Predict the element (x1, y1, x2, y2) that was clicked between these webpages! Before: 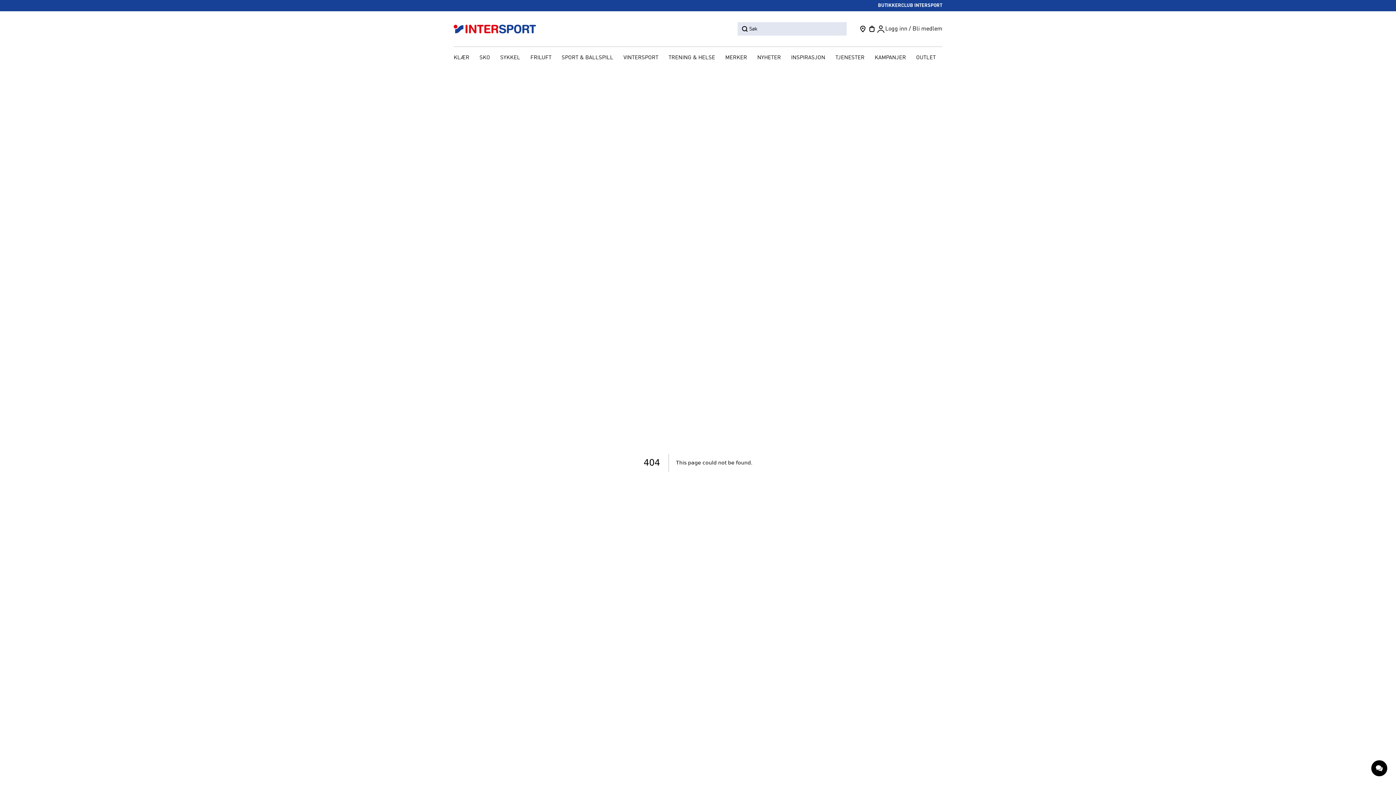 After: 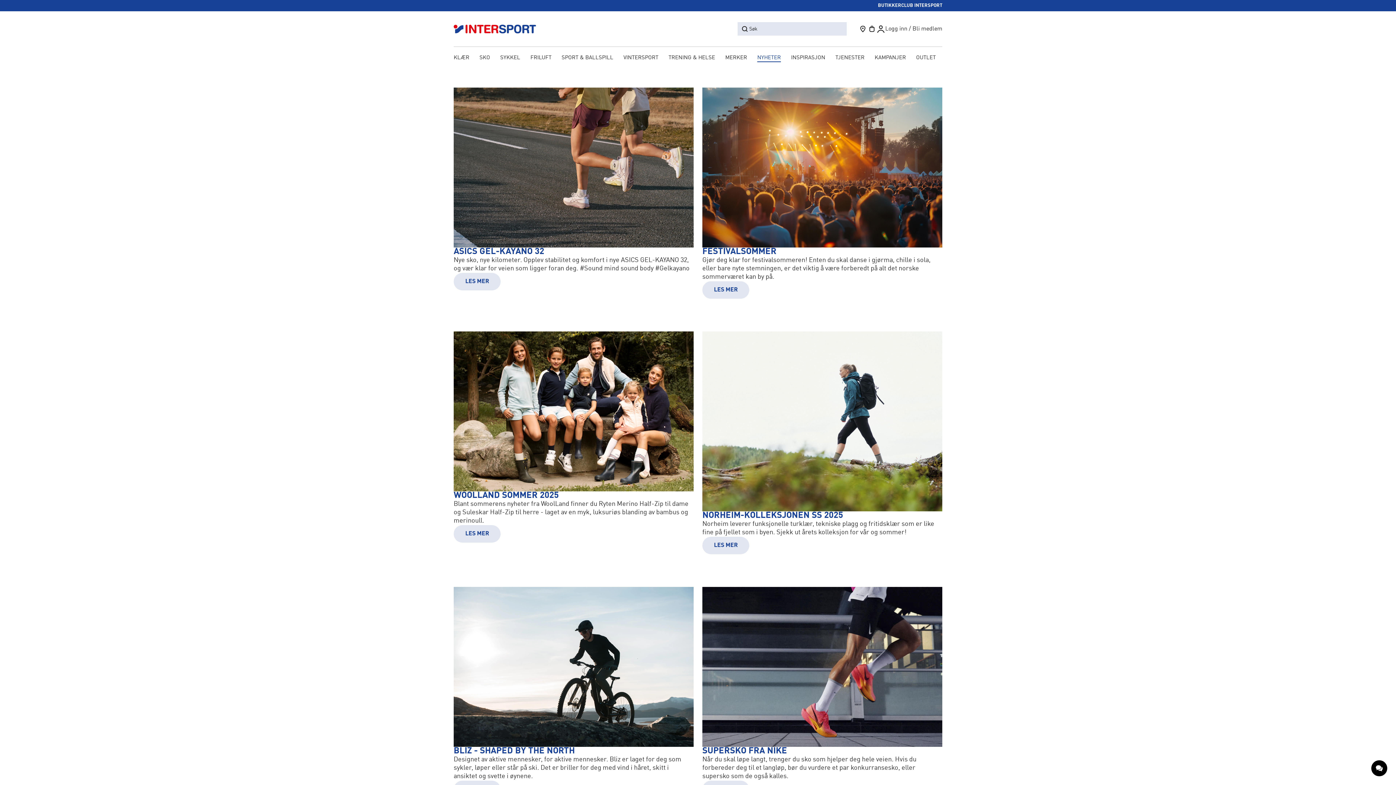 Action: label: NYHETER bbox: (753, 52, 785, 64)